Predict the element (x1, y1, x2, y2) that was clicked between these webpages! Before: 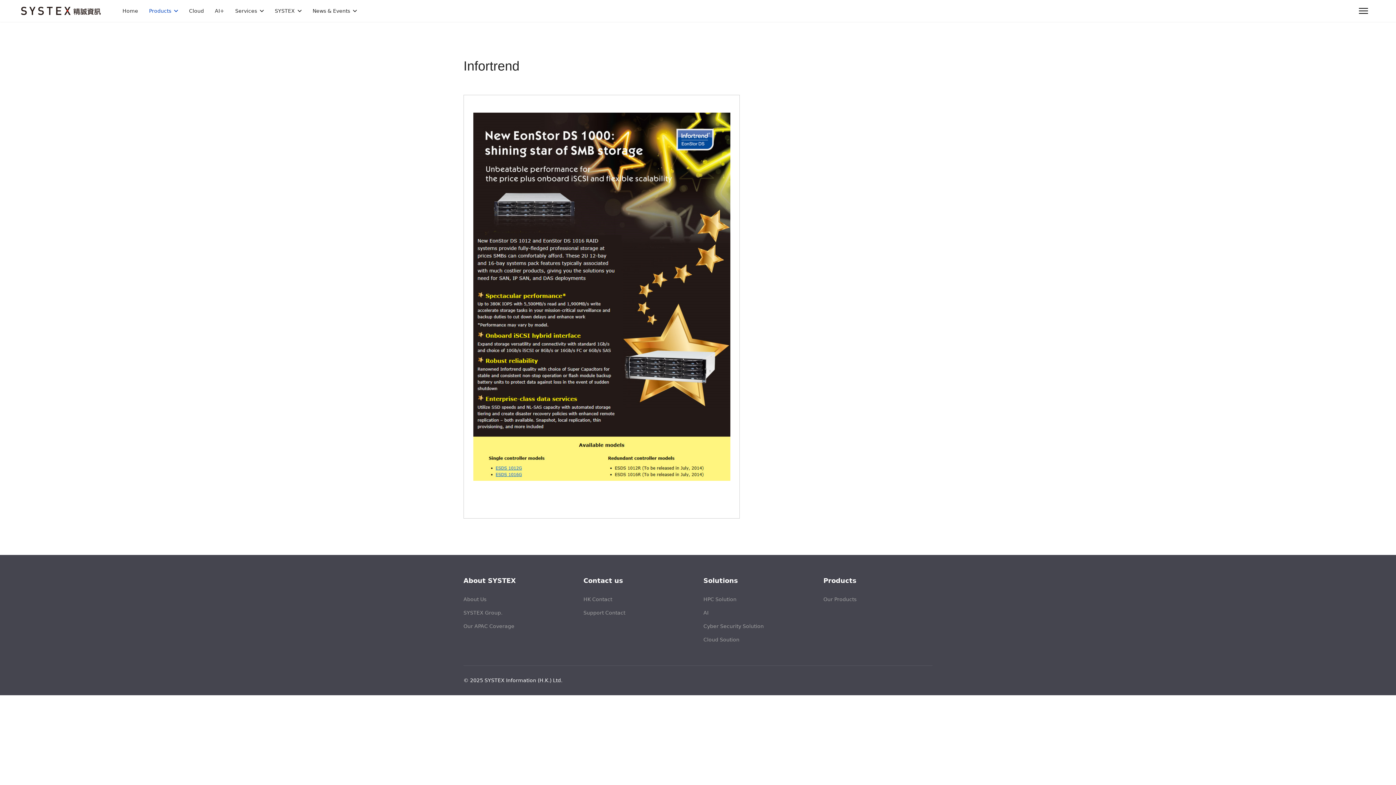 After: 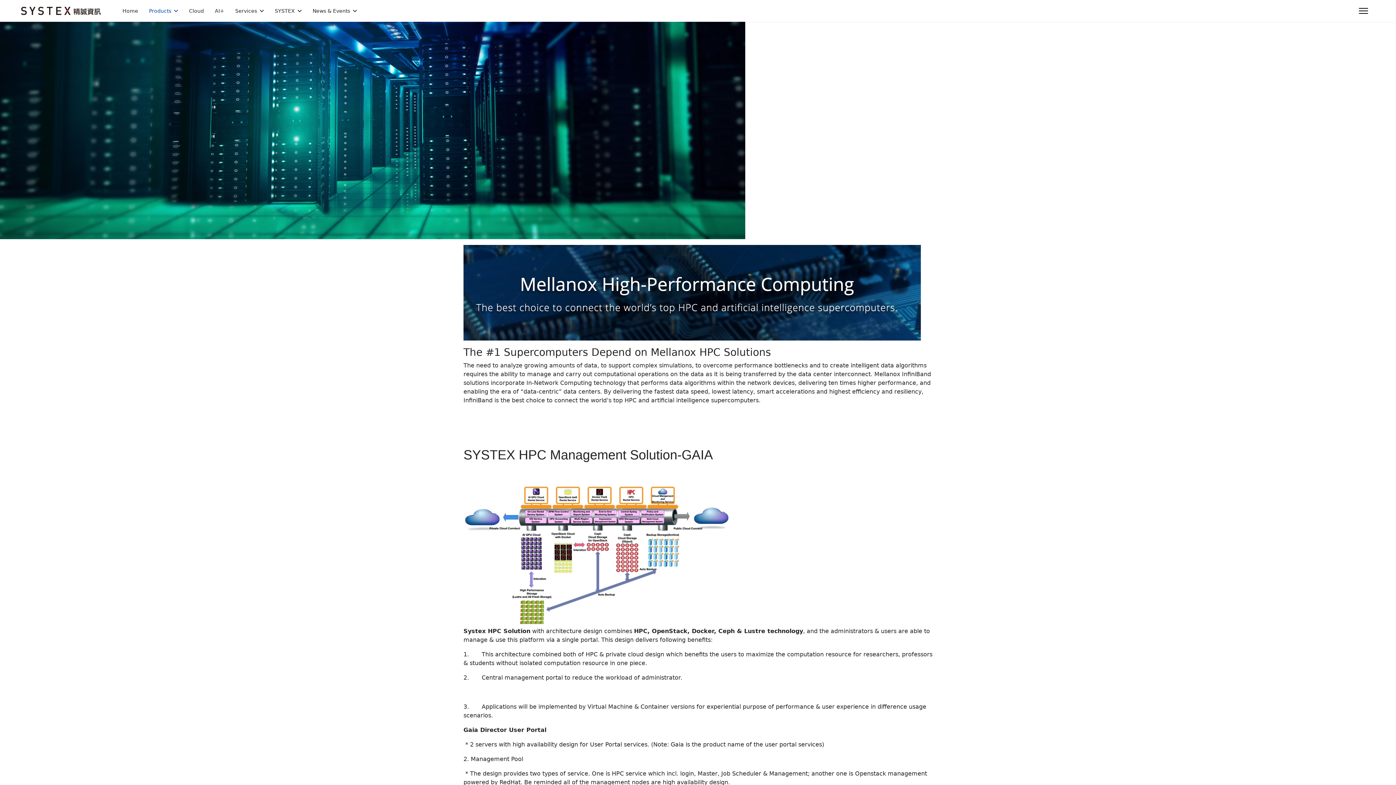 Action: bbox: (703, 595, 812, 603) label: HPC Solution